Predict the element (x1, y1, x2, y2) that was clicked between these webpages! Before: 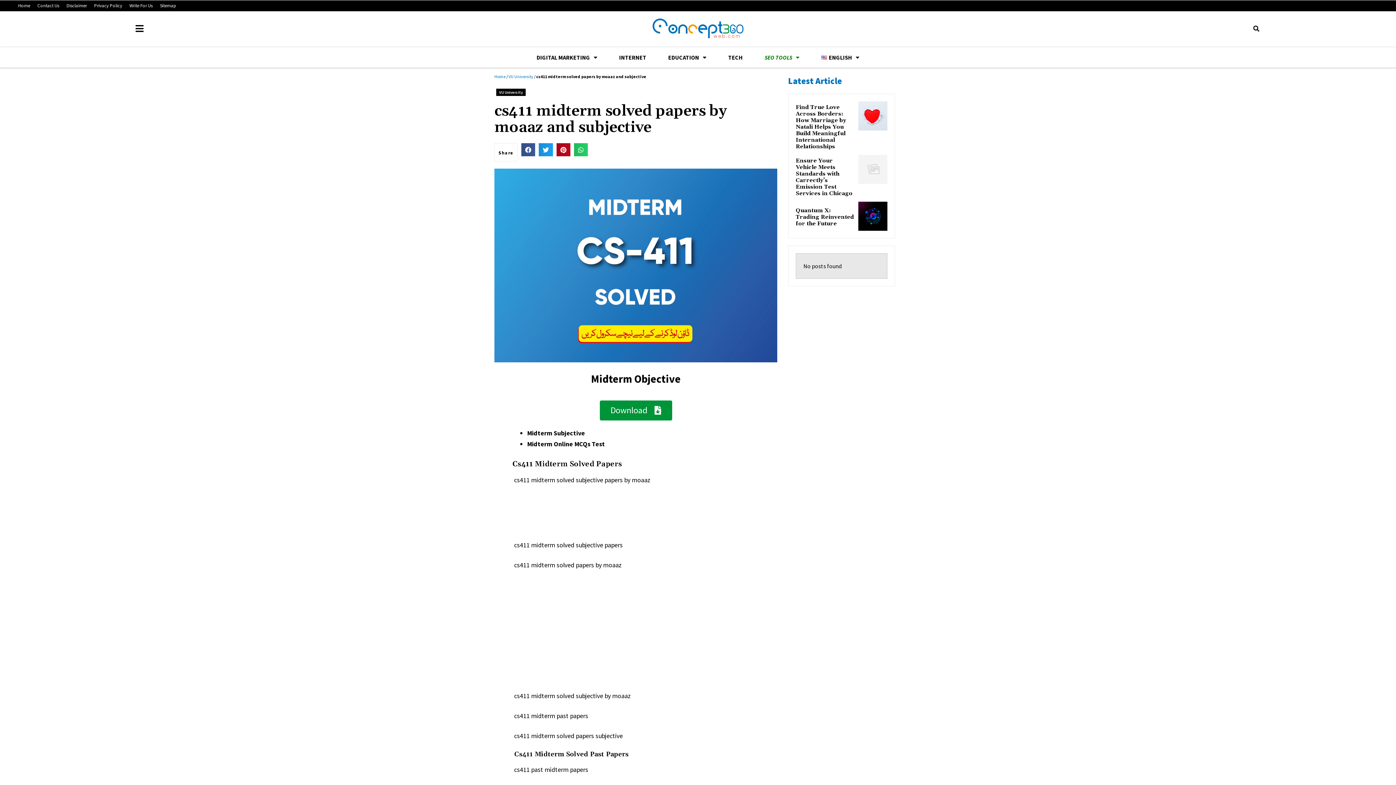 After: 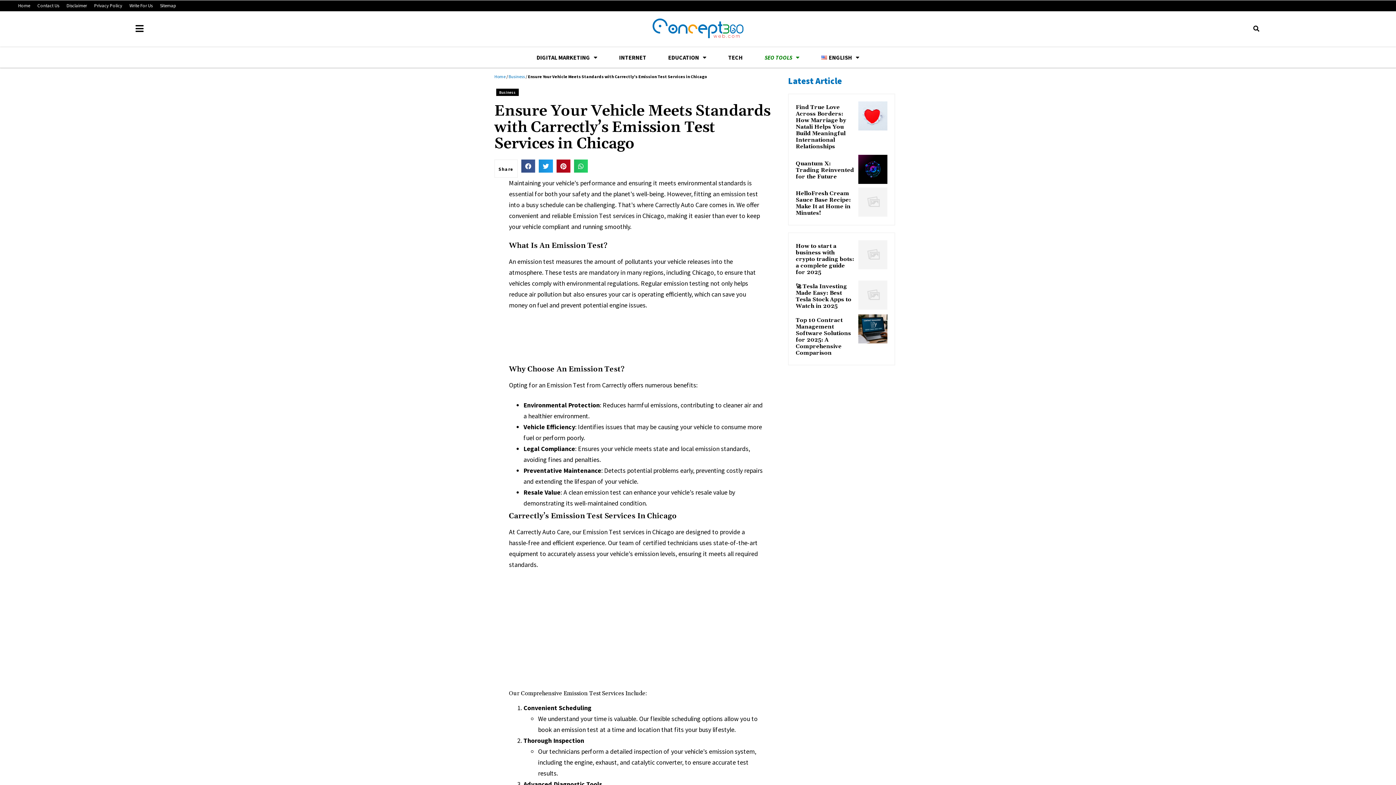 Action: bbox: (858, 154, 887, 184)